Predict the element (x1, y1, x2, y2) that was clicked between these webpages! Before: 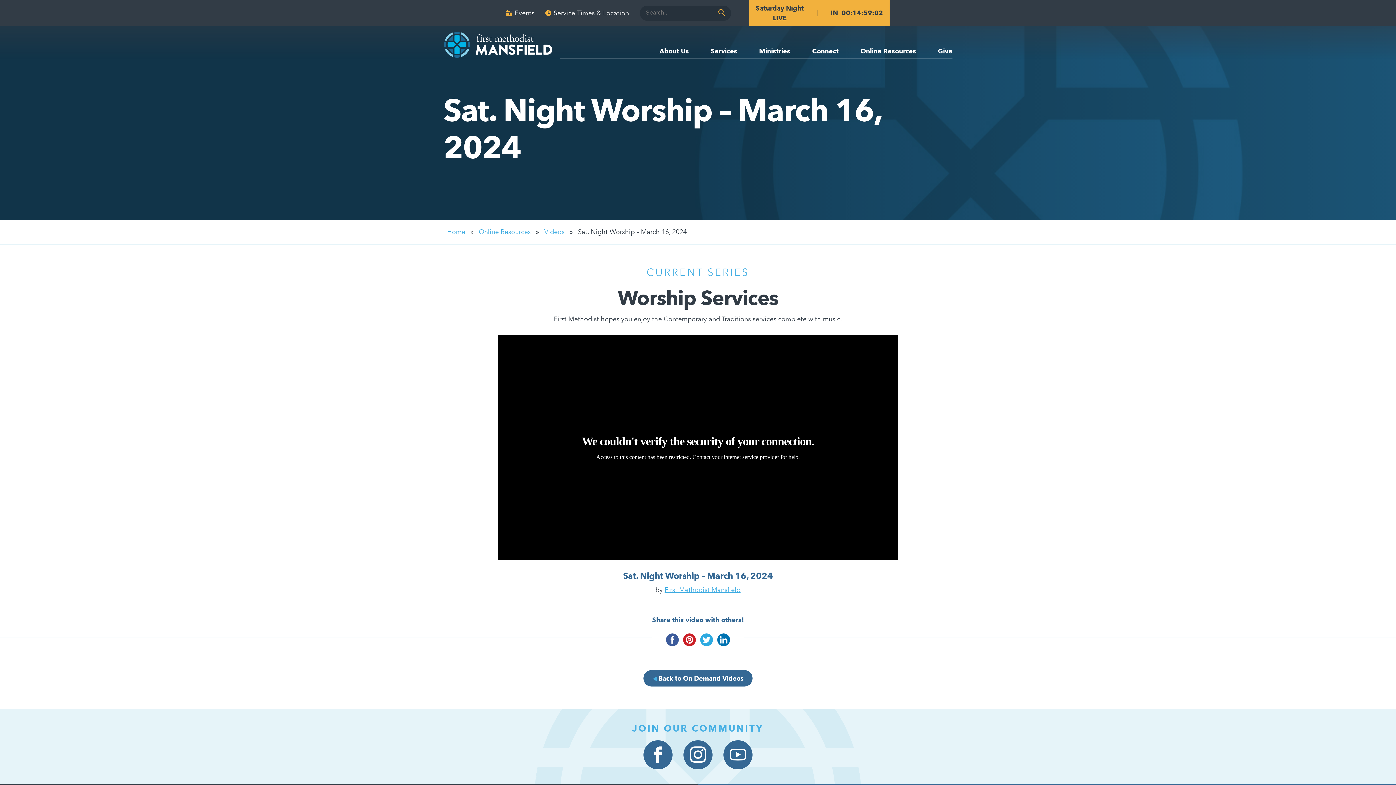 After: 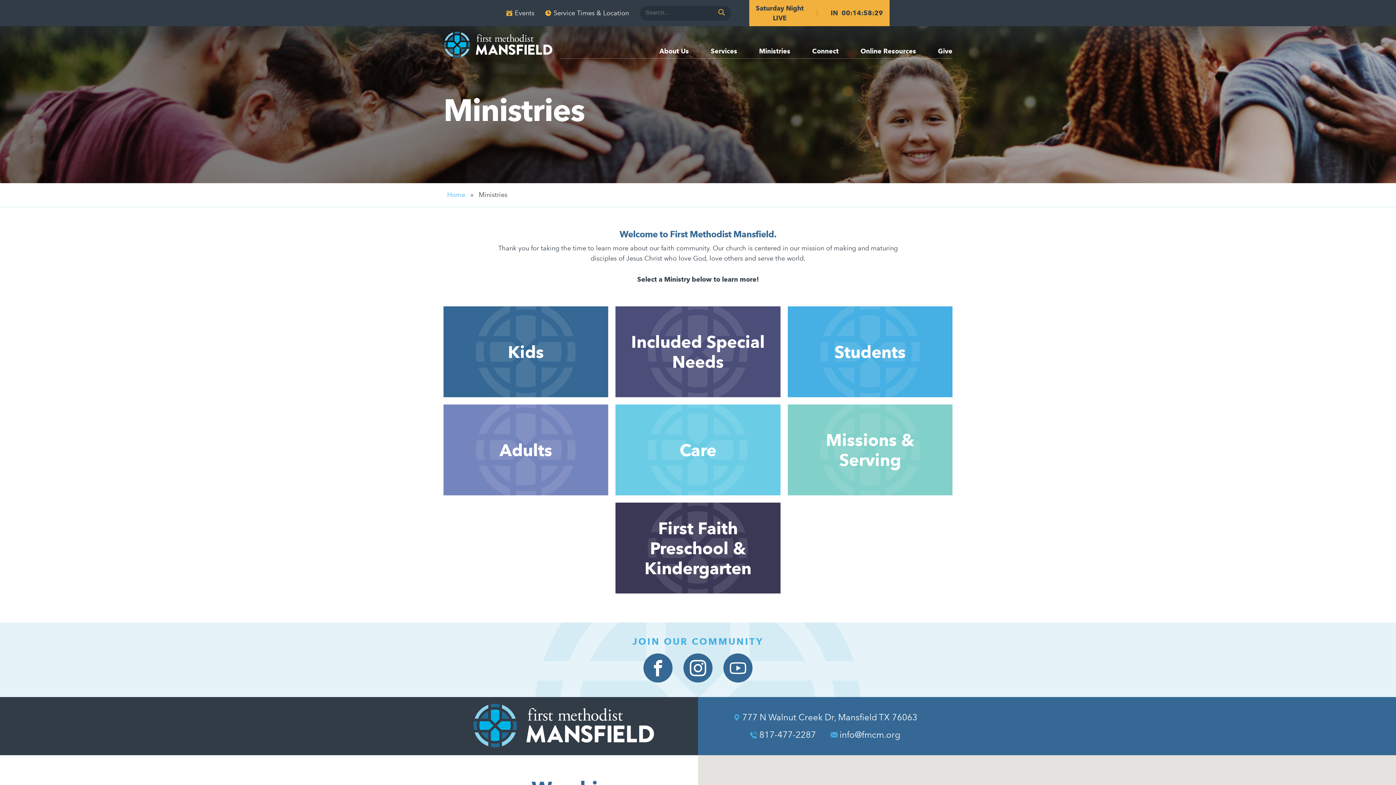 Action: bbox: (759, 48, 790, 58) label: Ministries